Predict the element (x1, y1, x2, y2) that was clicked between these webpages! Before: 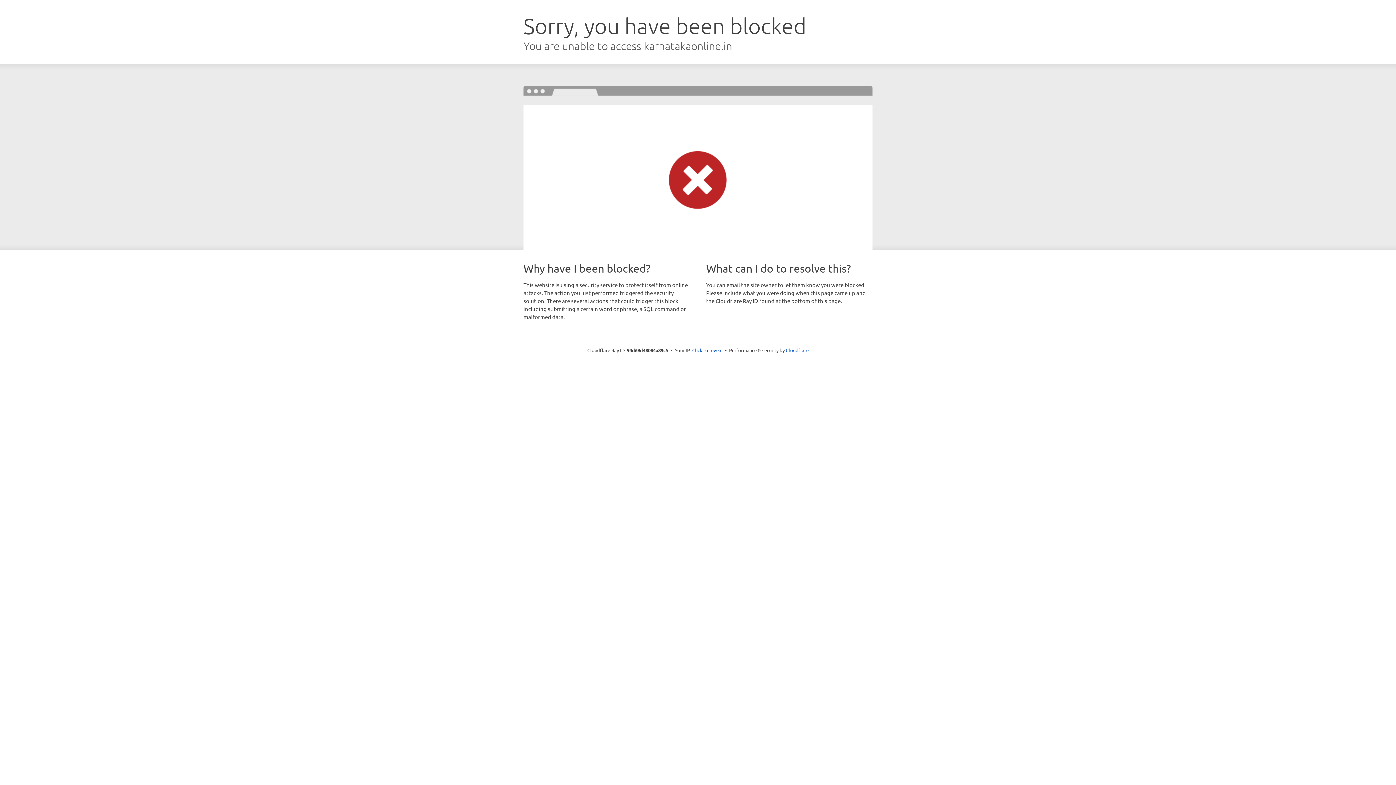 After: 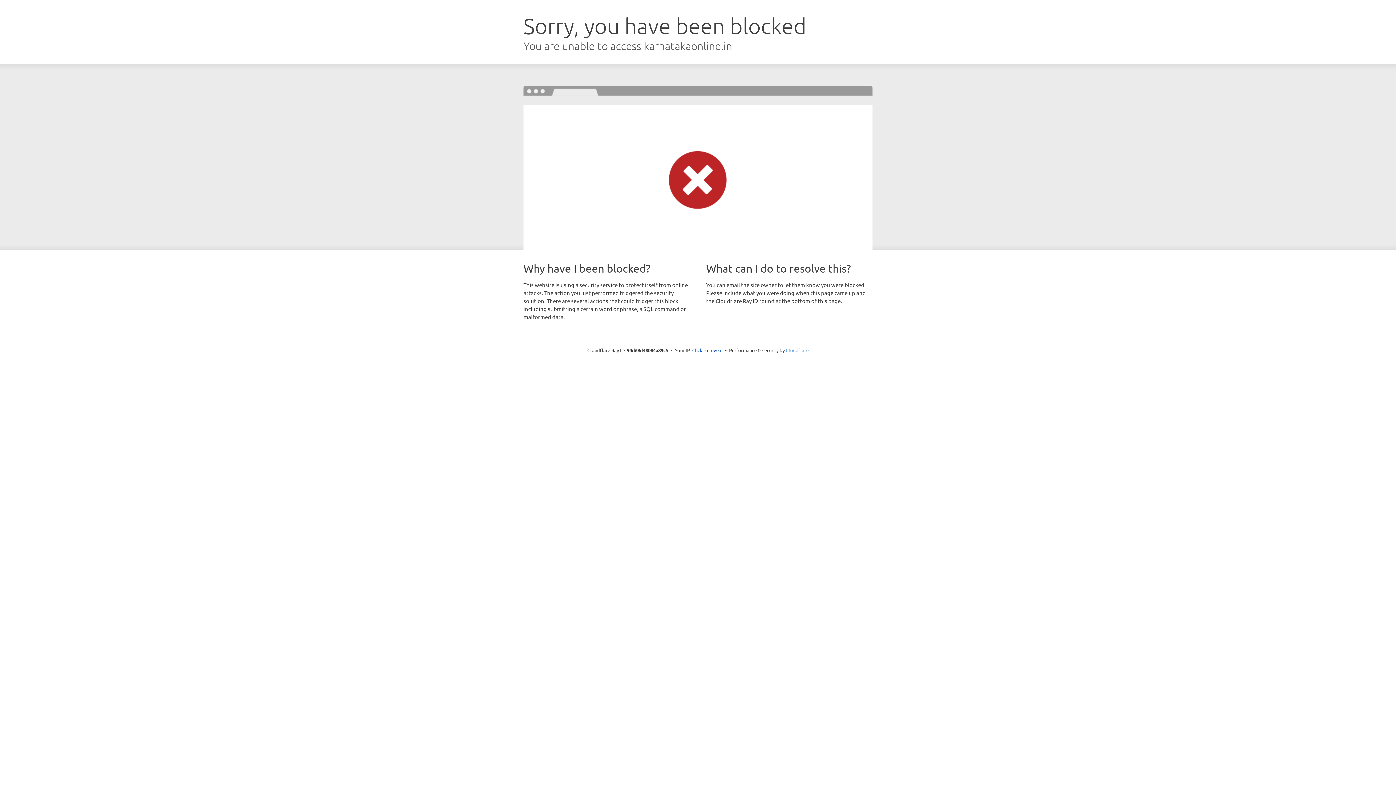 Action: label: Cloudflare bbox: (786, 347, 808, 353)